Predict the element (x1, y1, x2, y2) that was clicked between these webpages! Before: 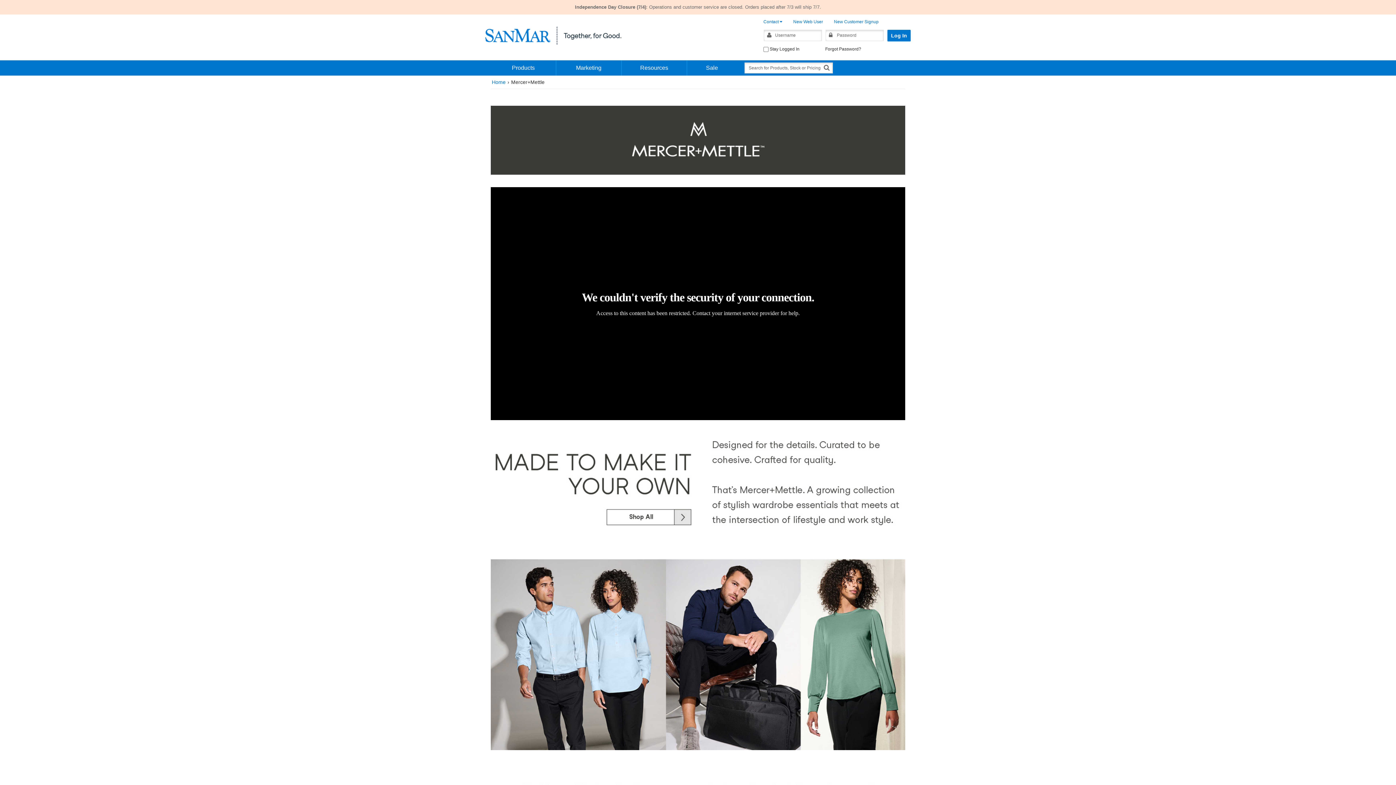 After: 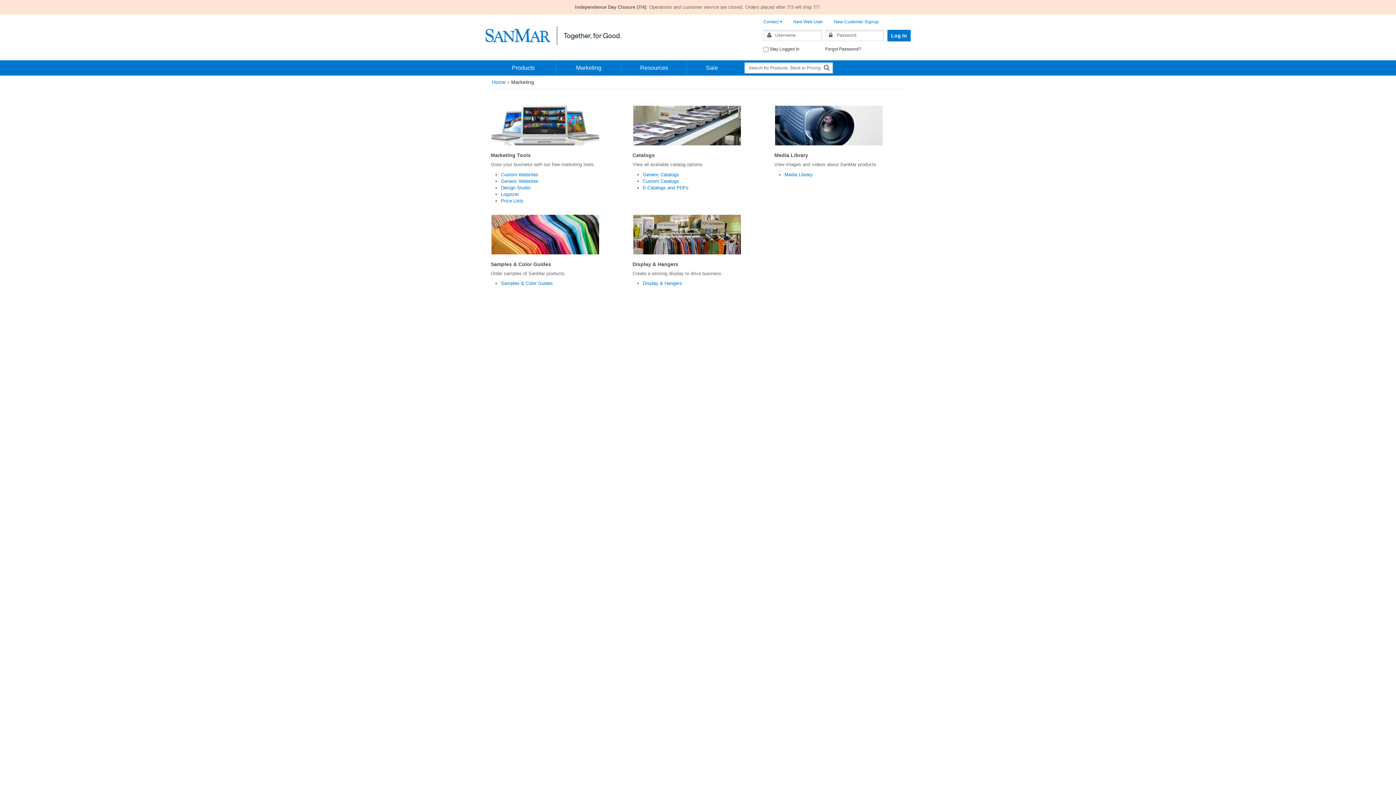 Action: label: Marketing bbox: (556, 60, 621, 75)